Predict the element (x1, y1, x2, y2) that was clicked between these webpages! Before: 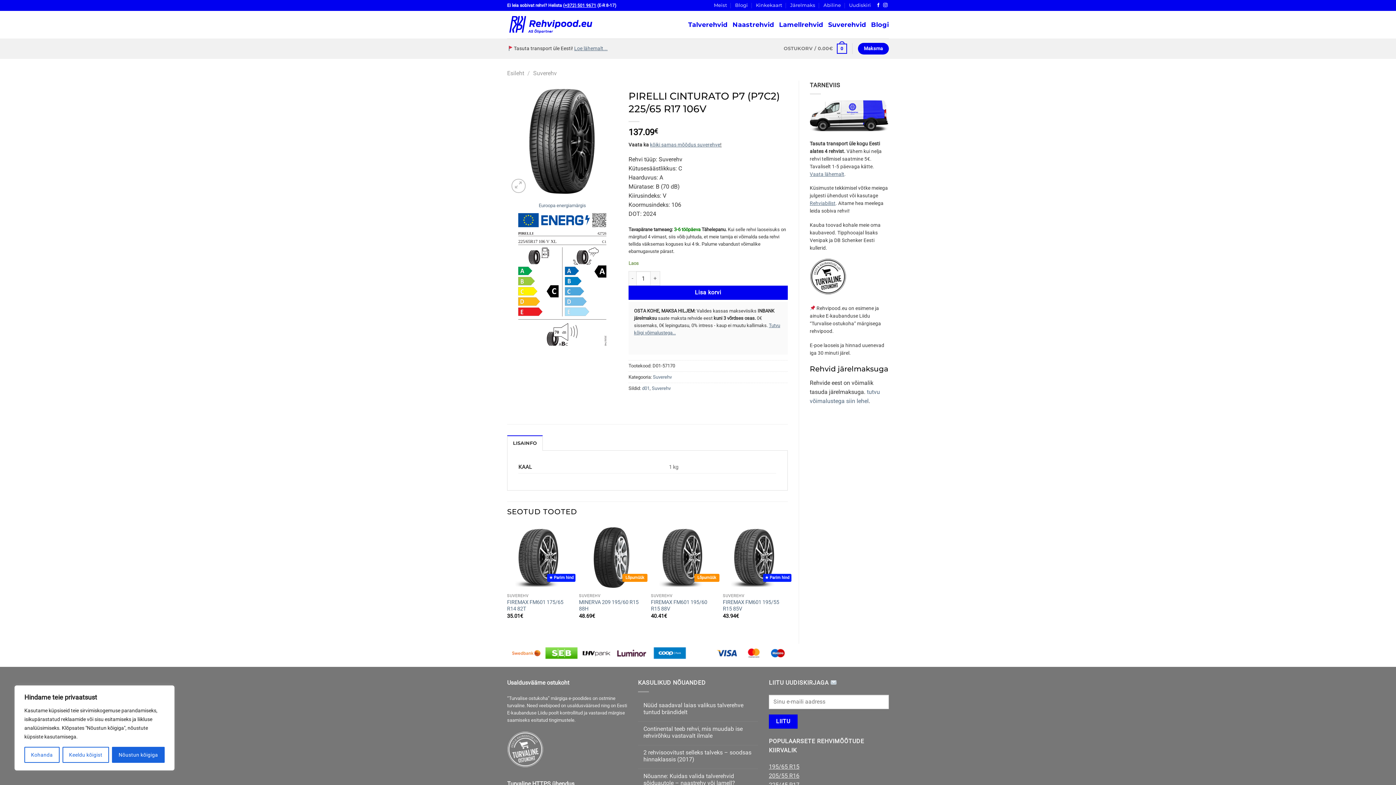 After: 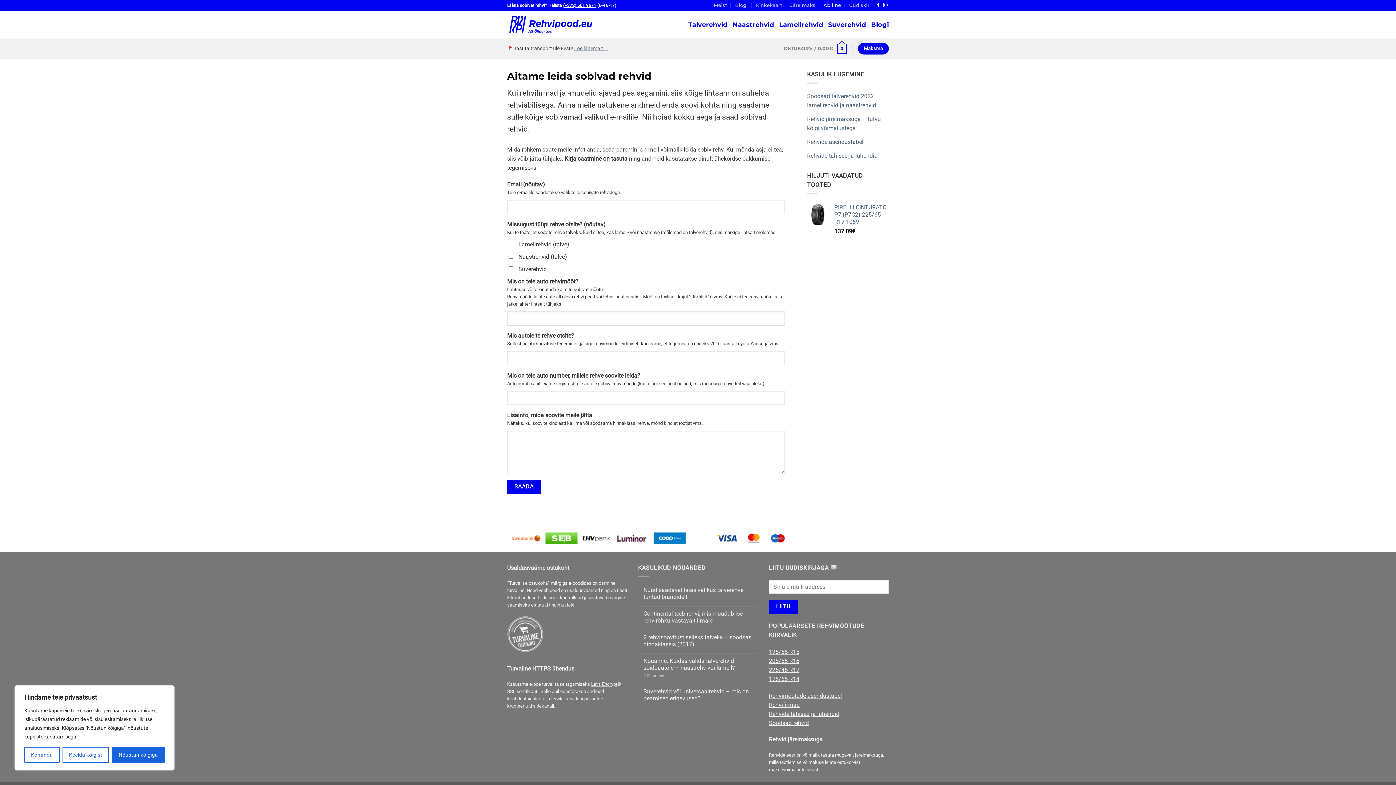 Action: label: Abiline bbox: (823, 0, 841, 10)